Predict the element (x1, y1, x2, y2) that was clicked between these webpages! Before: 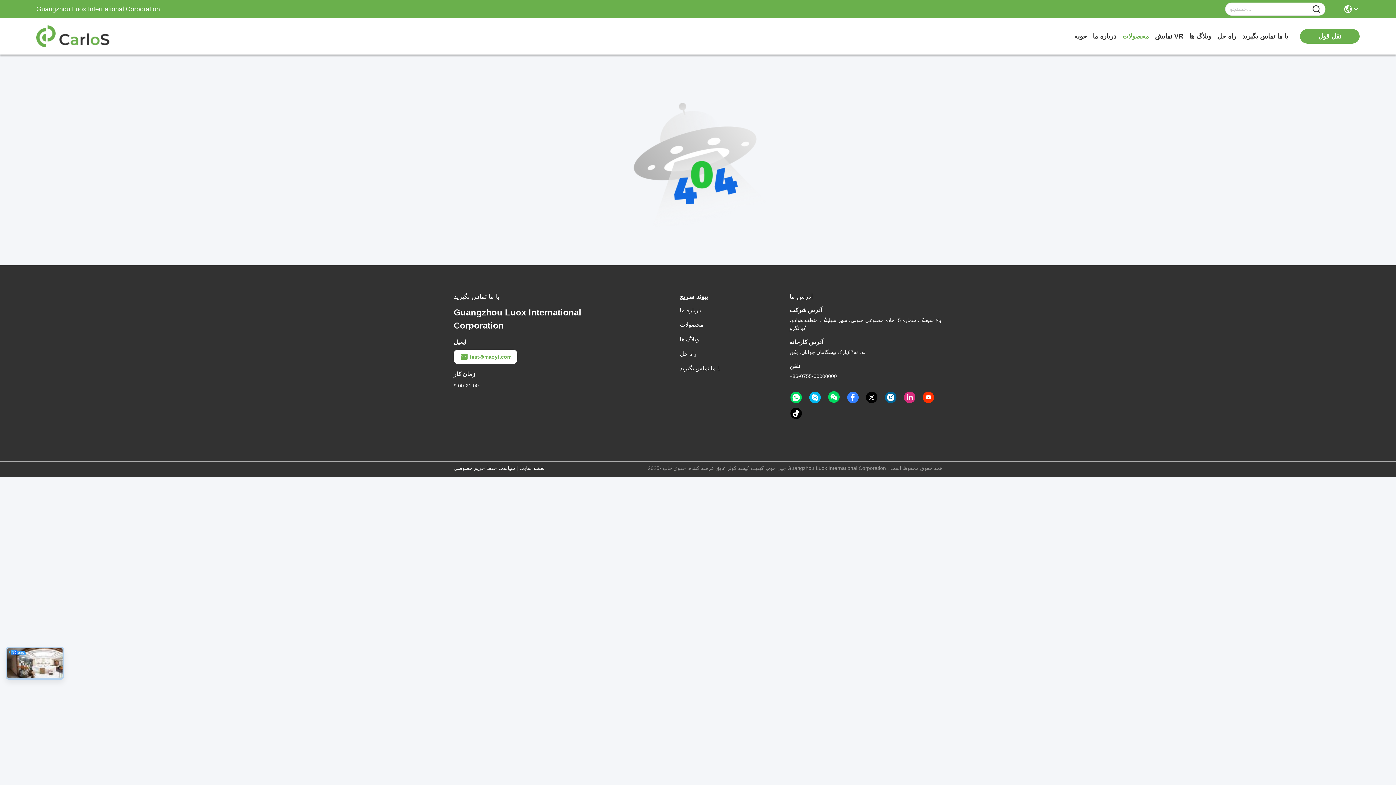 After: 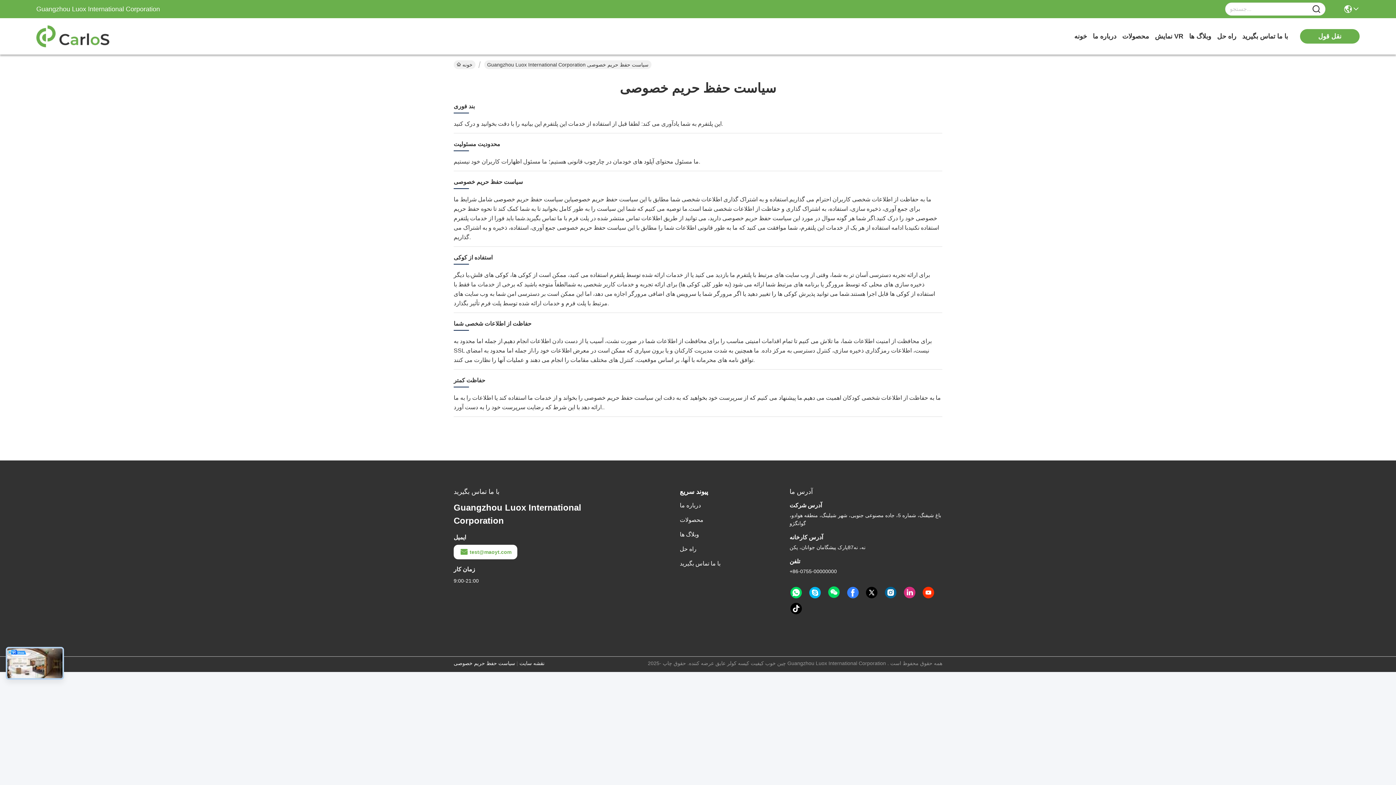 Action: bbox: (453, 464, 515, 472) label: سیاست حفظ حریم خصوصی